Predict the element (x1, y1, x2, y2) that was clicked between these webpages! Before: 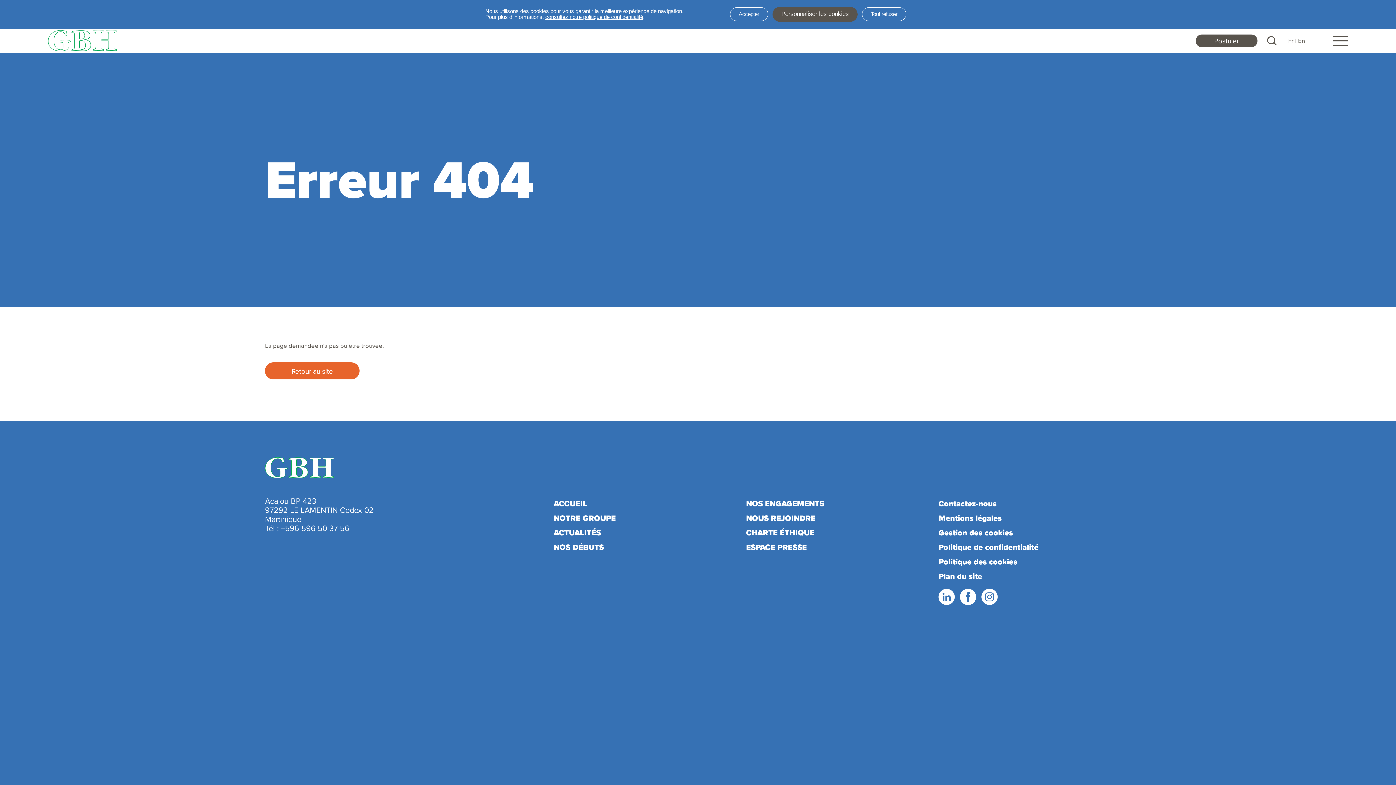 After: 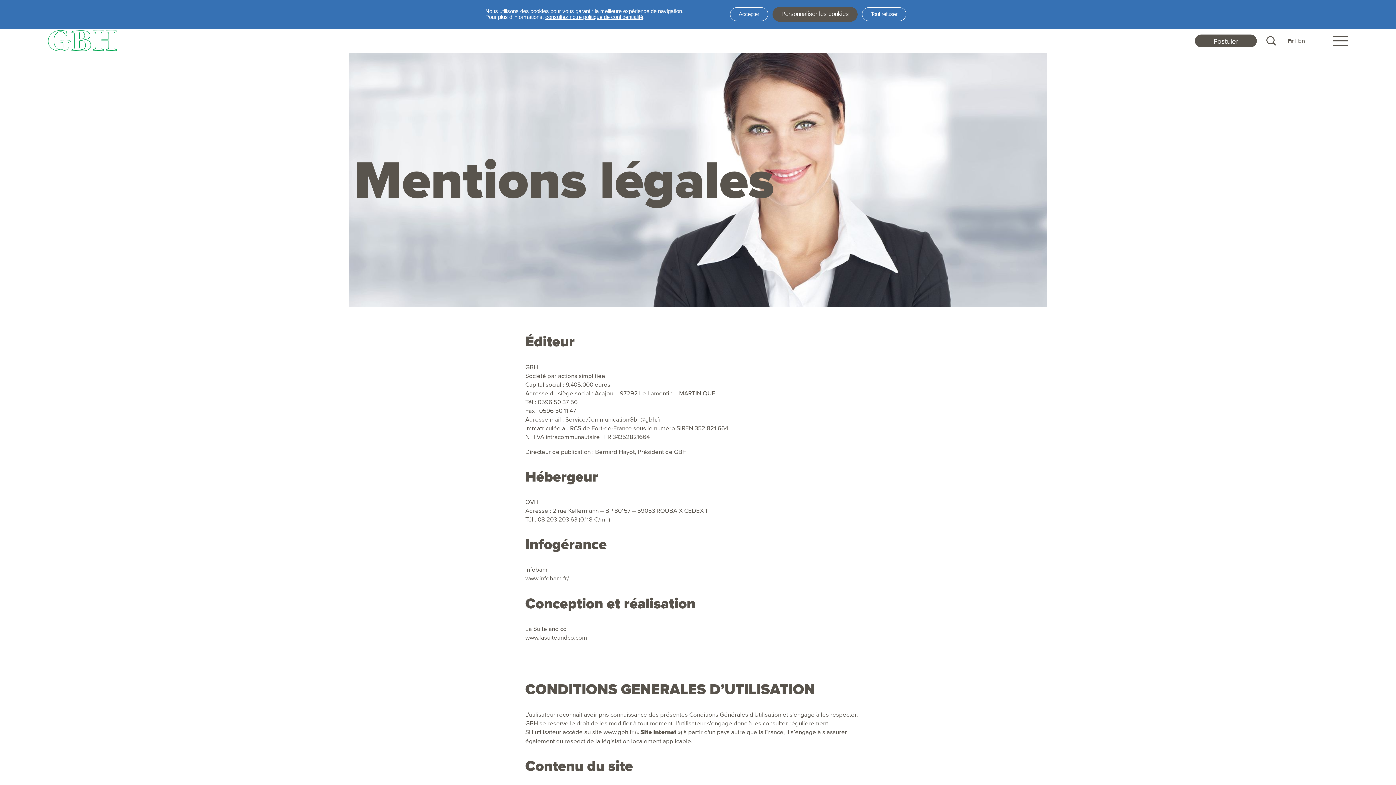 Action: label: consultez notre politique de confidentialité bbox: (545, 14, 643, 20)